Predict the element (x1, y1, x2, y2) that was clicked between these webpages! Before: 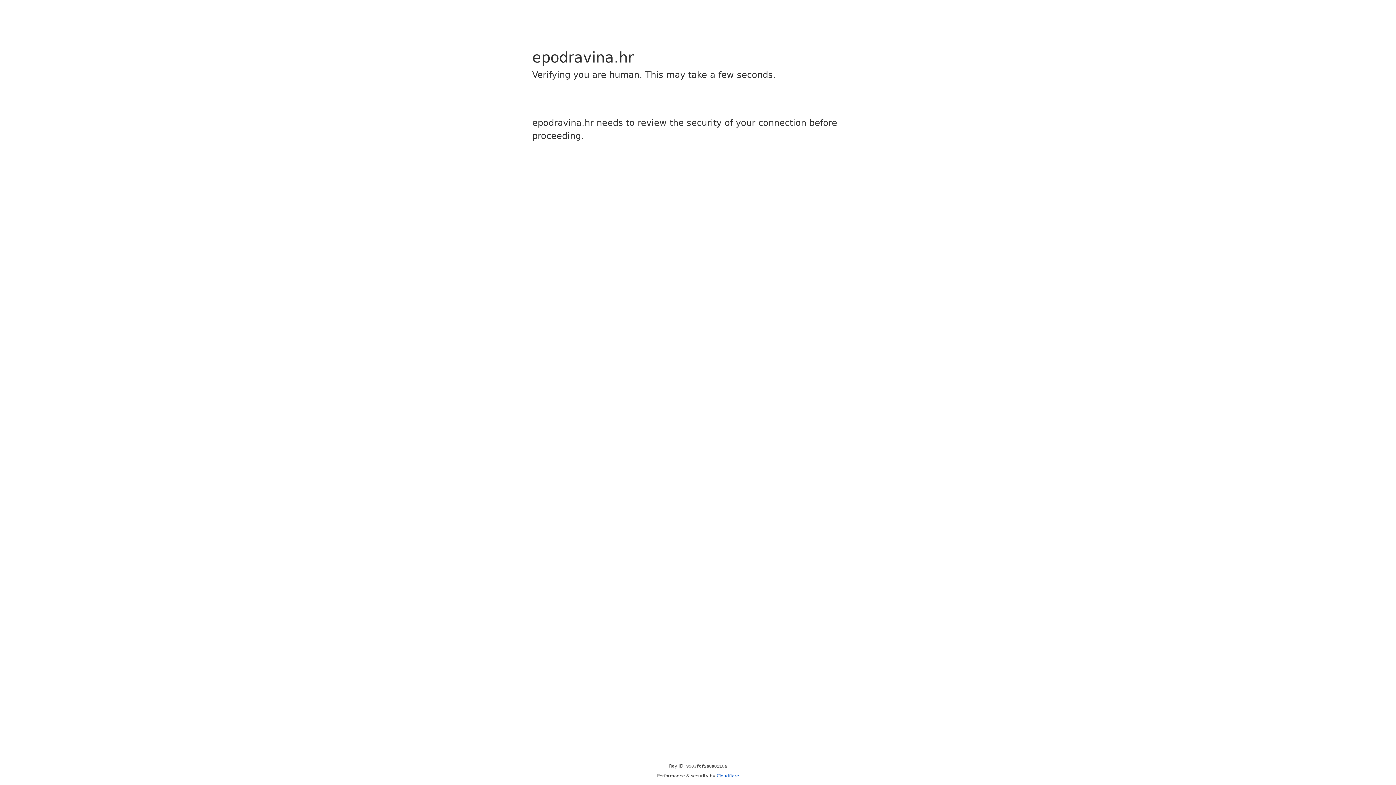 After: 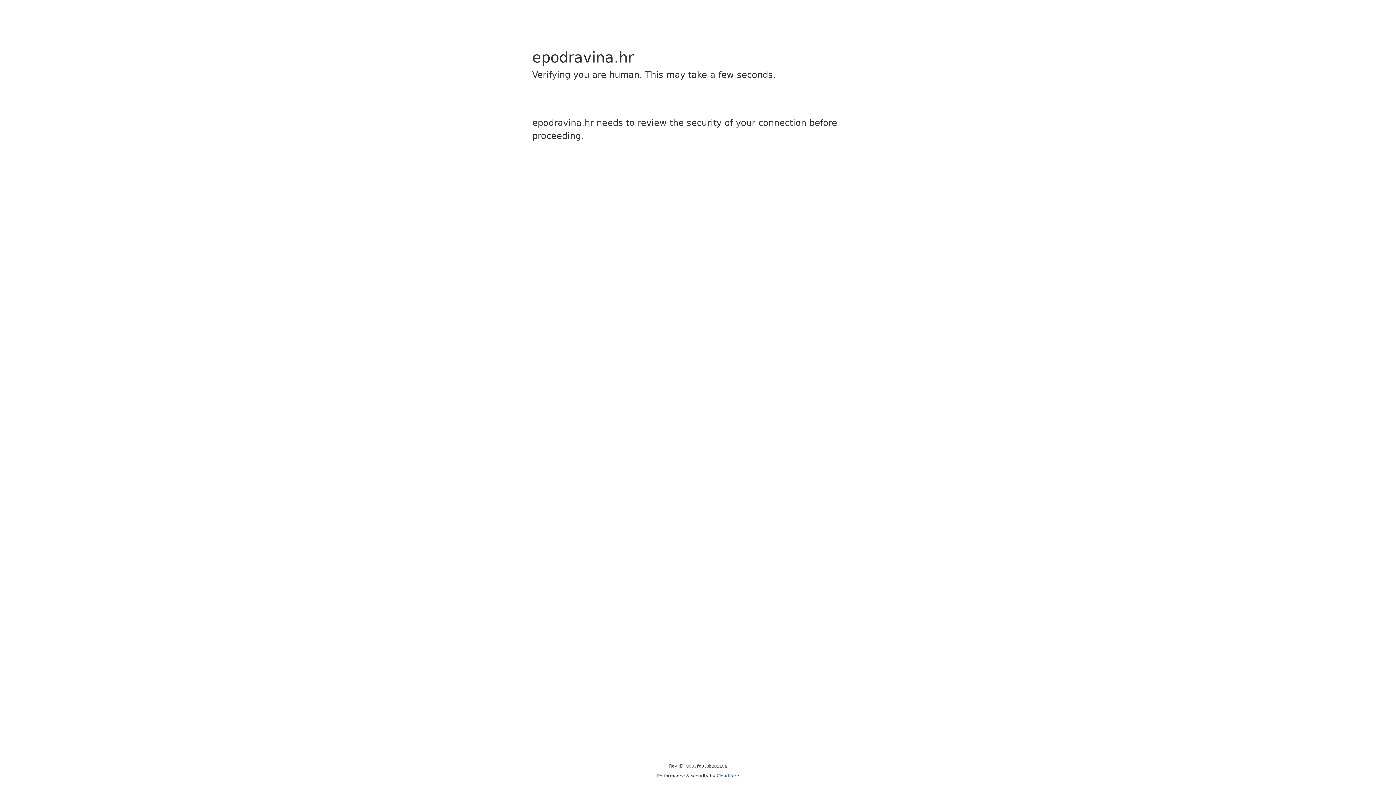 Action: bbox: (716, 773, 739, 778) label: Cloudflare